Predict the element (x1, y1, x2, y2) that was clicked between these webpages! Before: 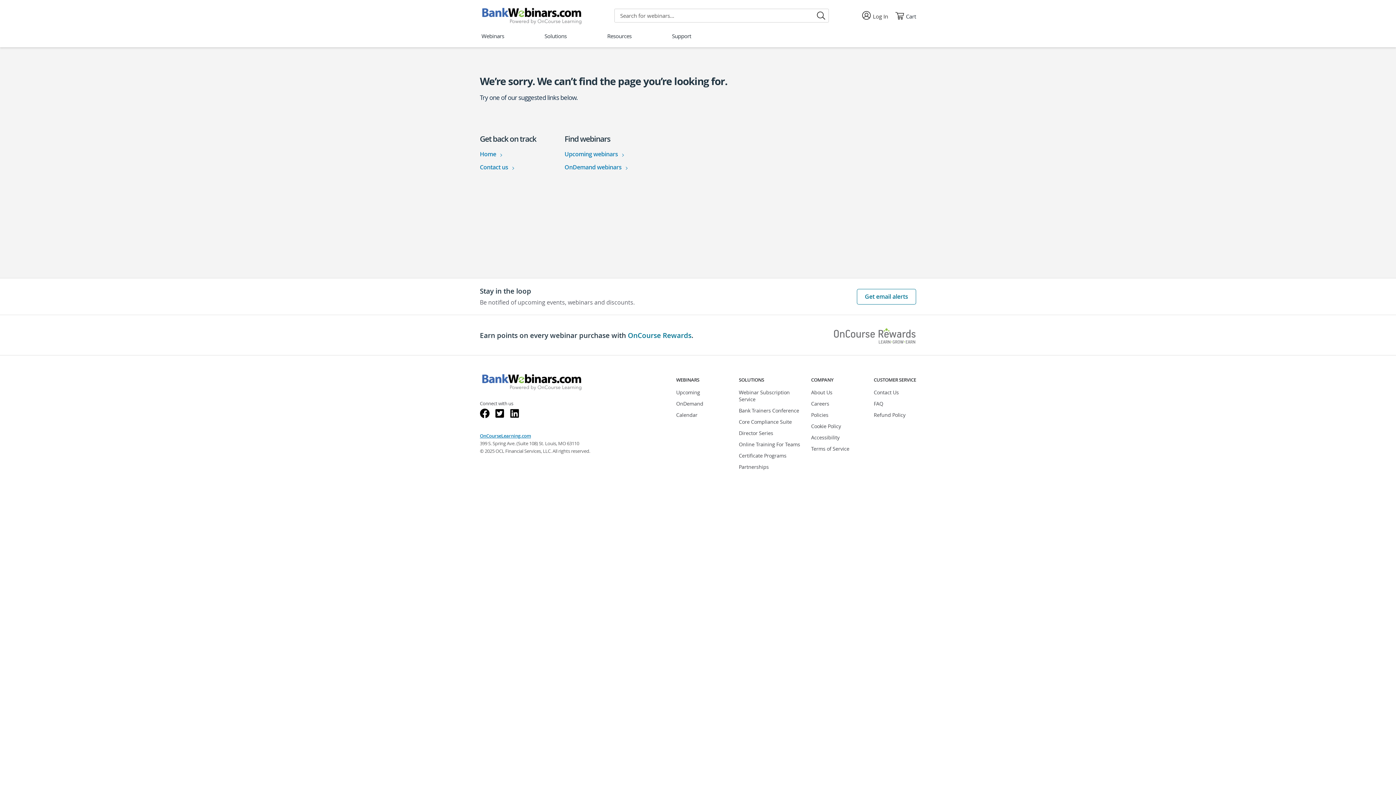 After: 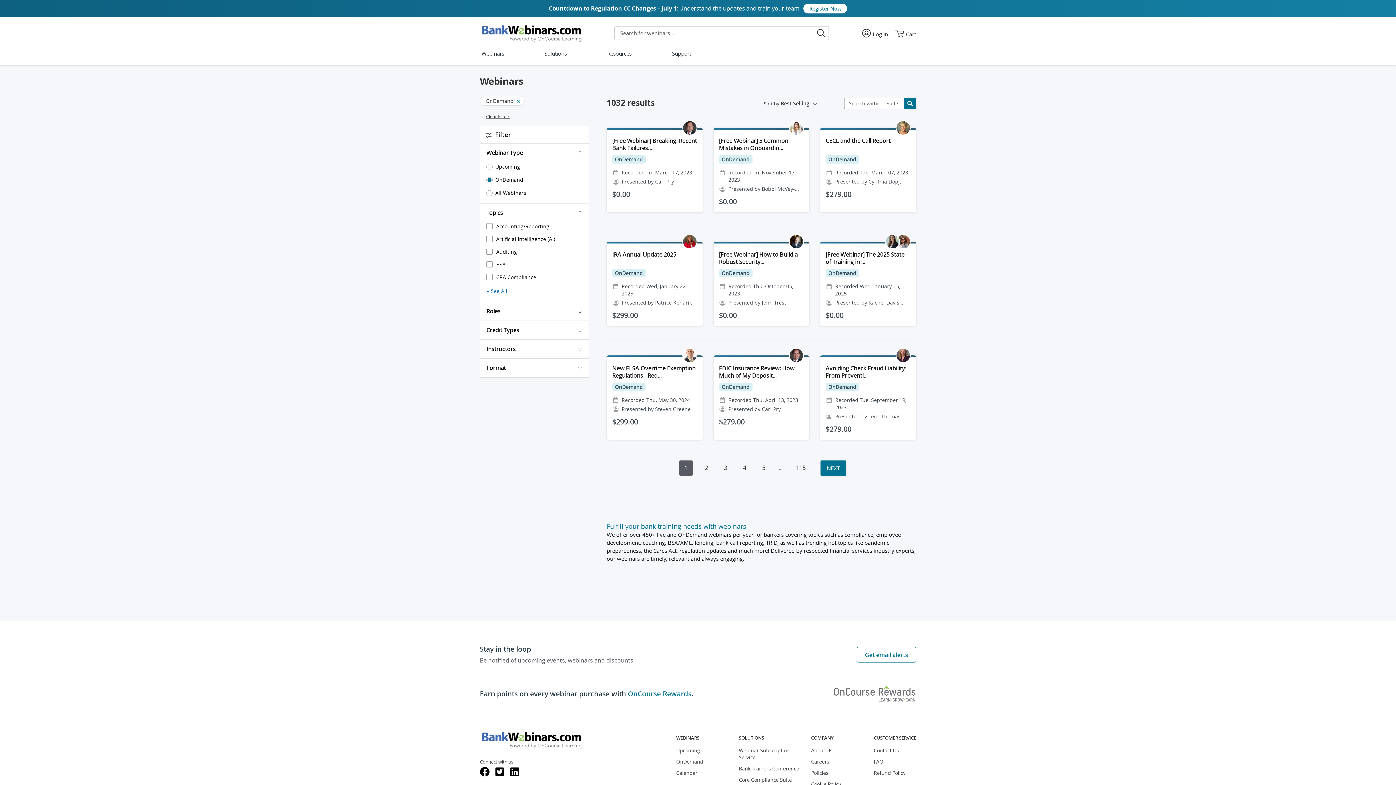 Action: bbox: (676, 400, 703, 407) label: OnDemand